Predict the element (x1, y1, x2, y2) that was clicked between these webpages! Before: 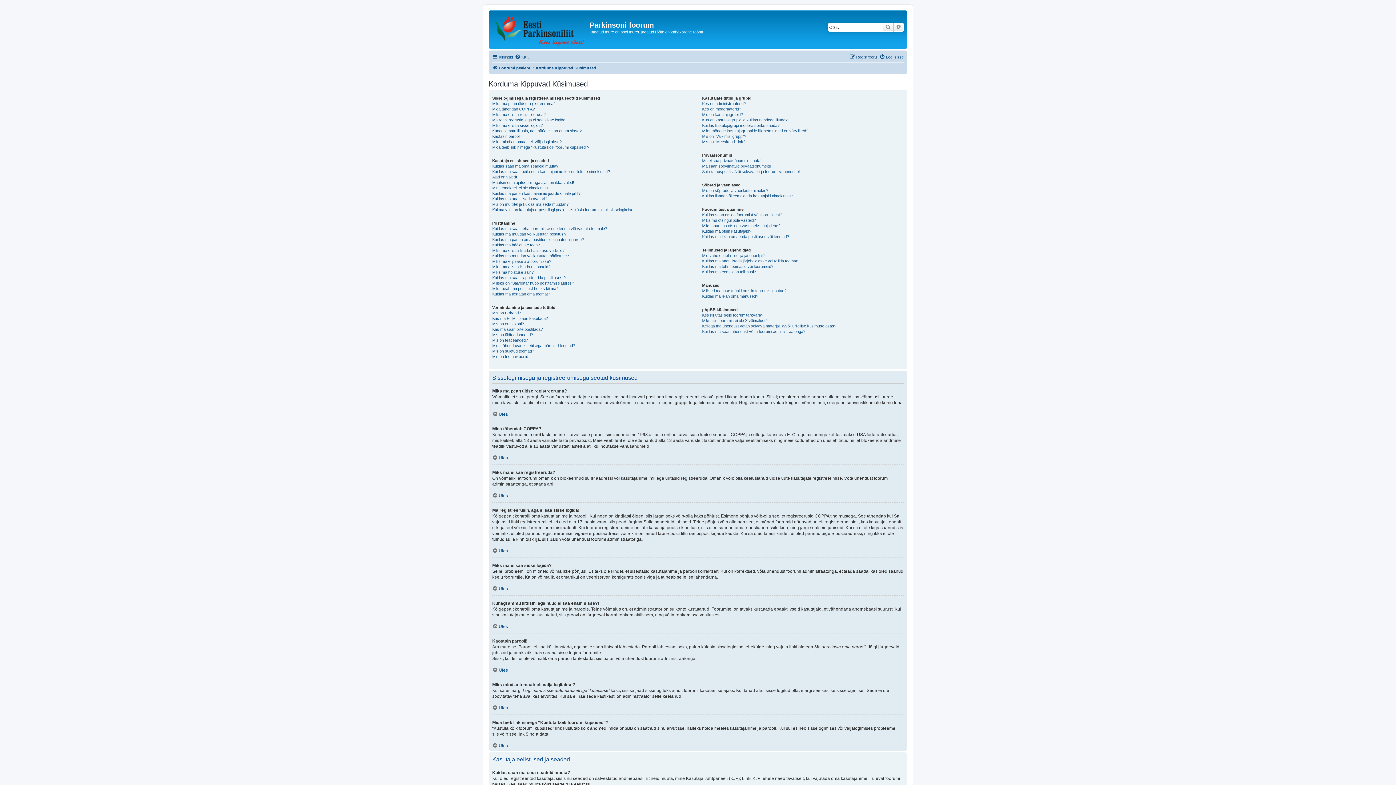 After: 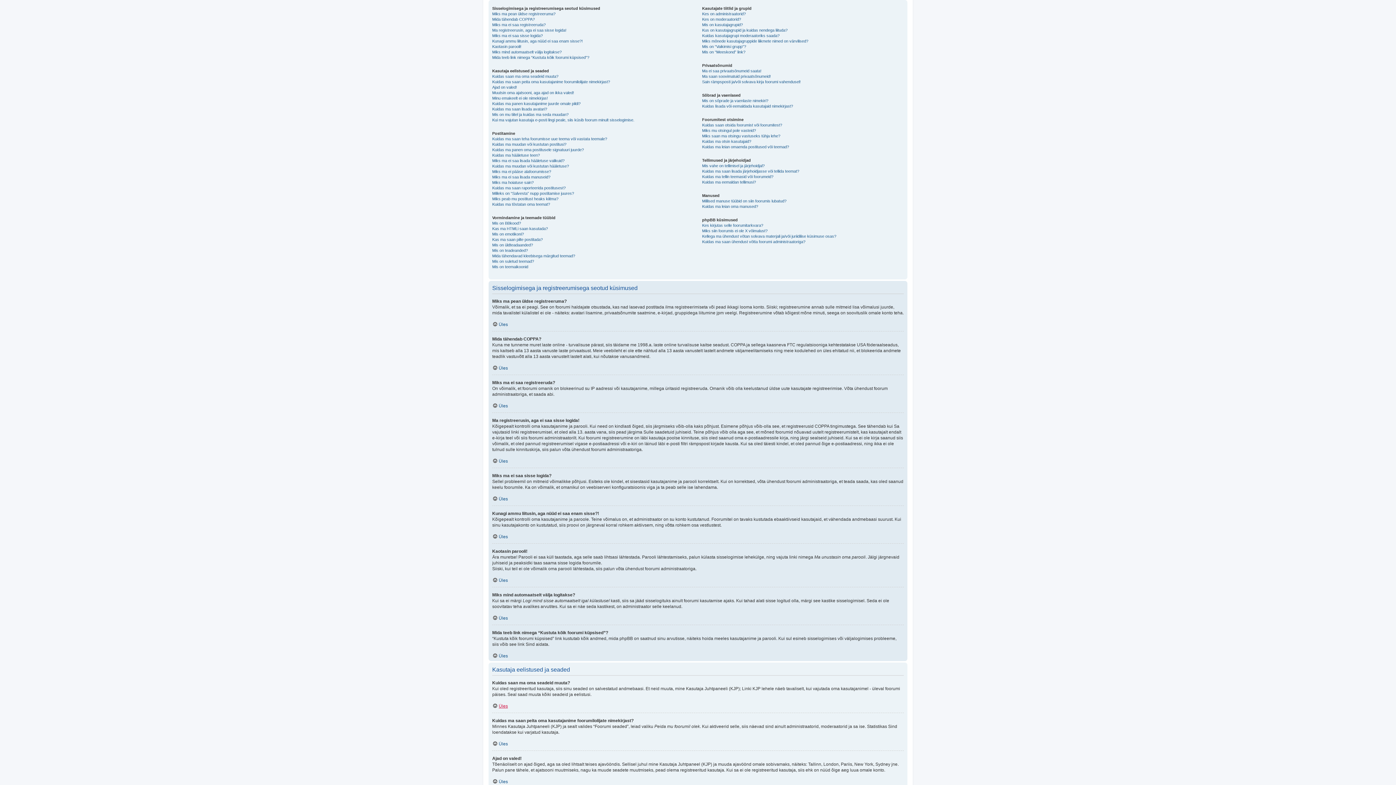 Action: bbox: (492, 705, 508, 710) label: Üles